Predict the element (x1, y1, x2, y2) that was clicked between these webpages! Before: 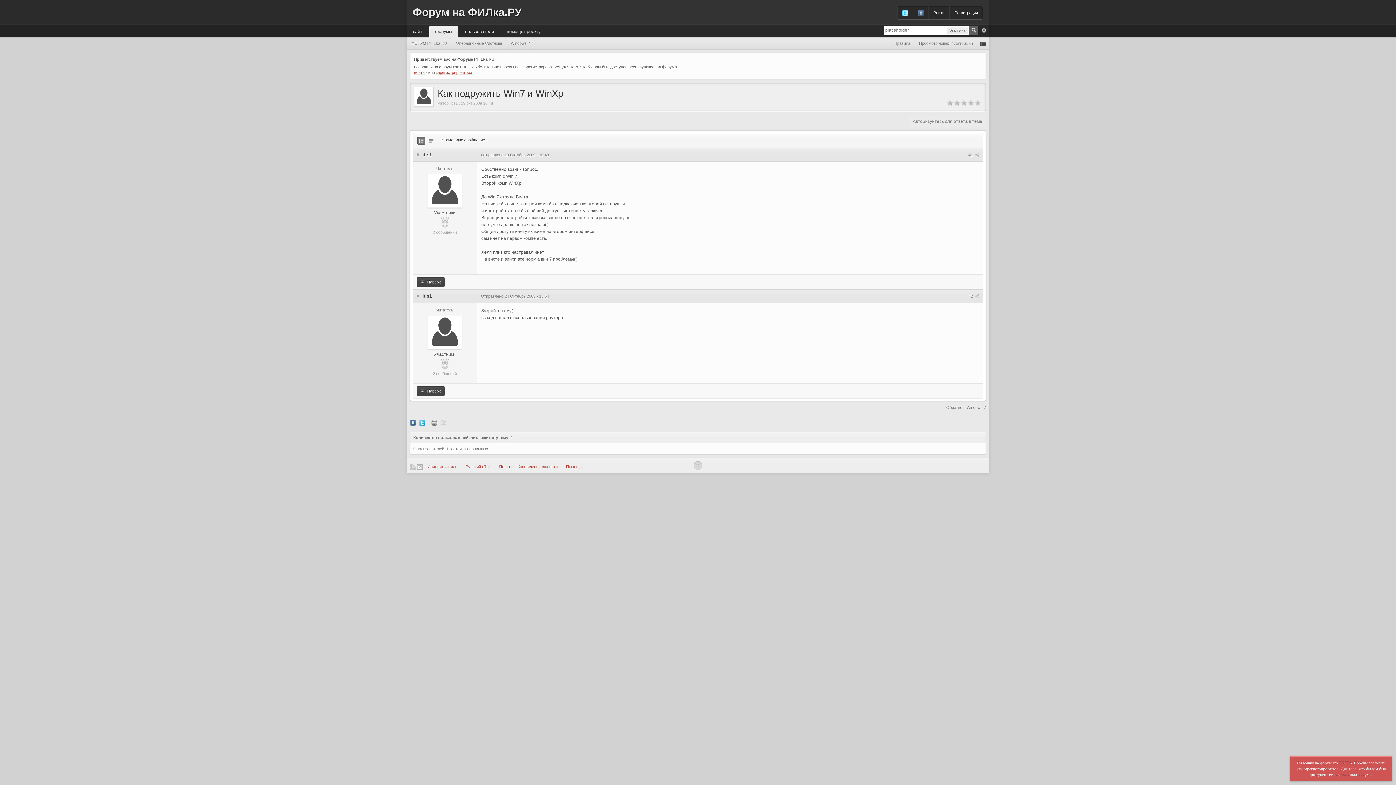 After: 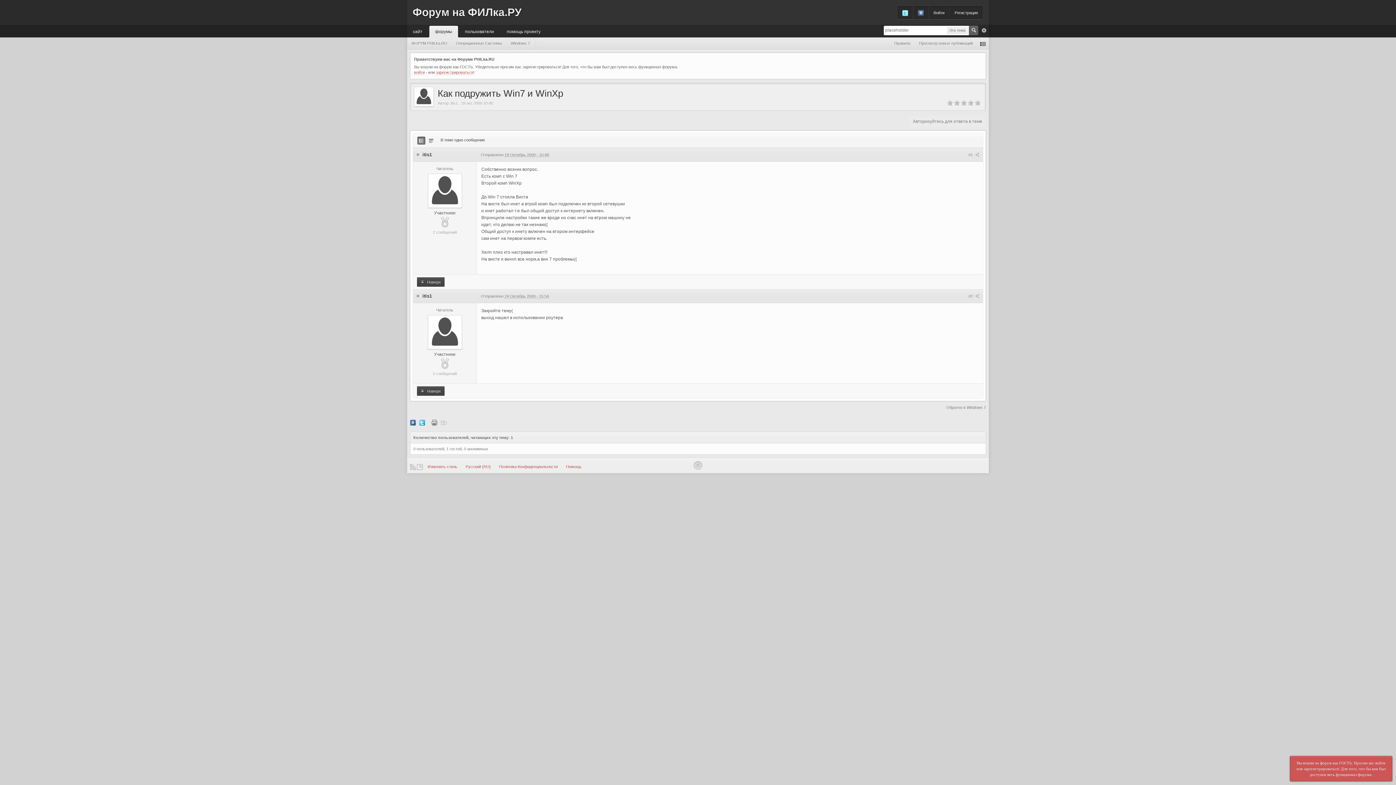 Action: bbox: (417, 464, 422, 469)